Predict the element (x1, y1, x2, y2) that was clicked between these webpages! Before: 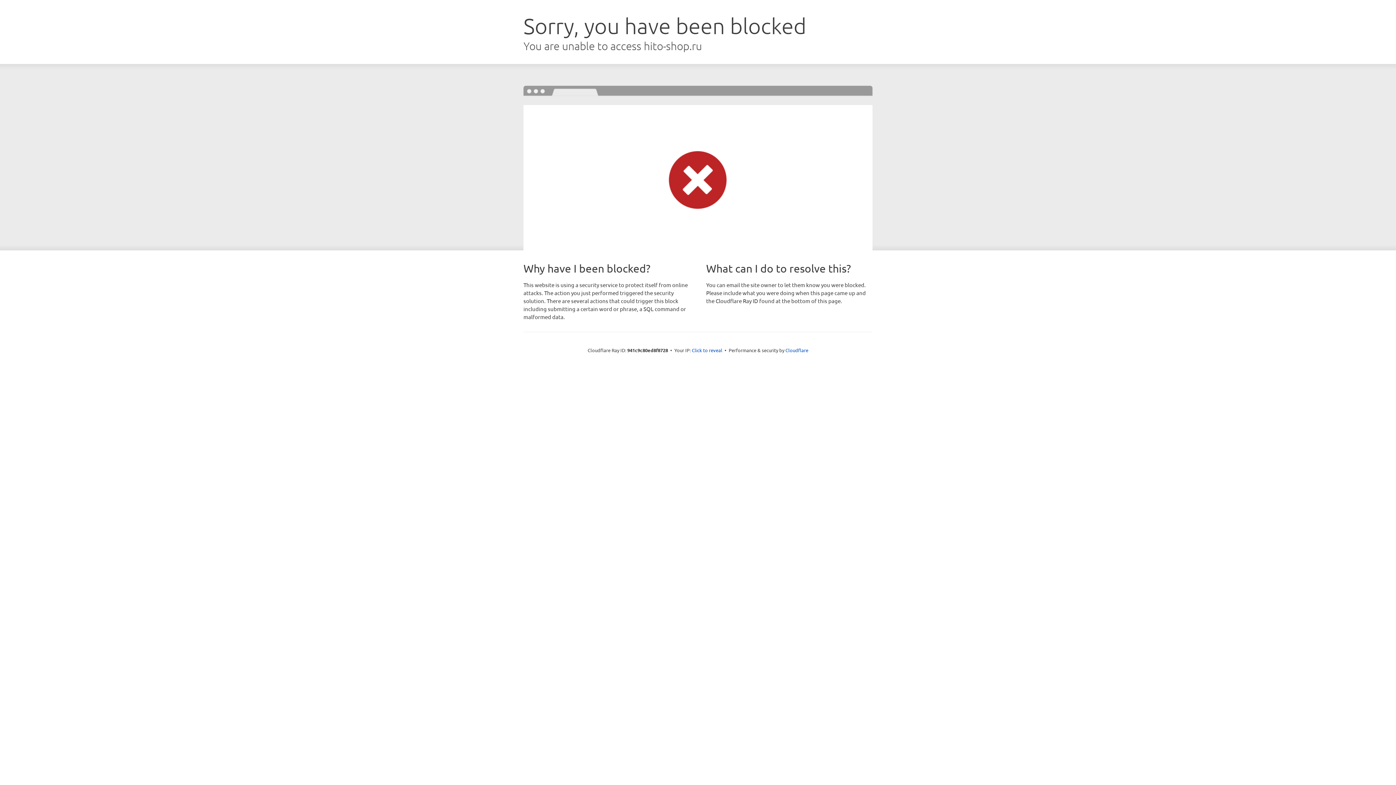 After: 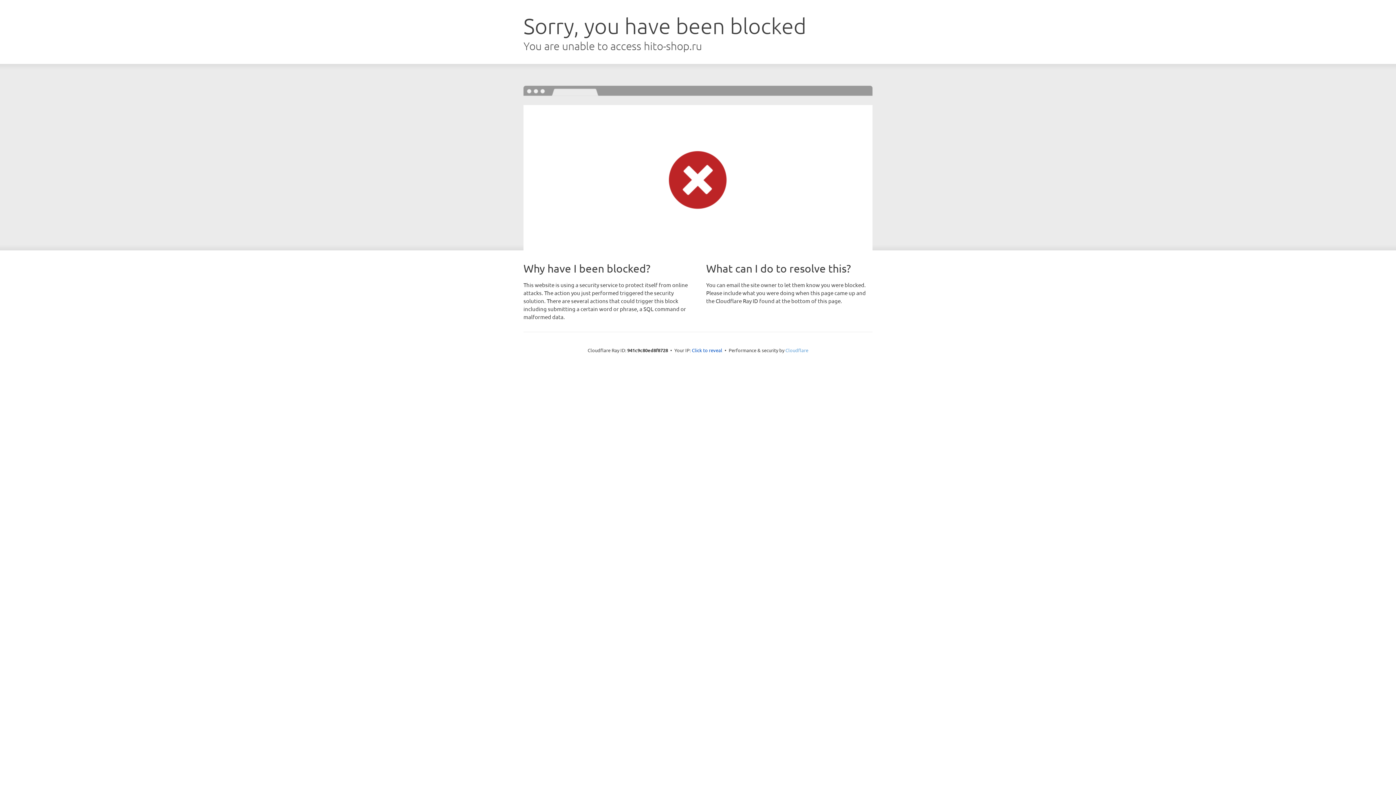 Action: bbox: (785, 347, 808, 353) label: Cloudflare